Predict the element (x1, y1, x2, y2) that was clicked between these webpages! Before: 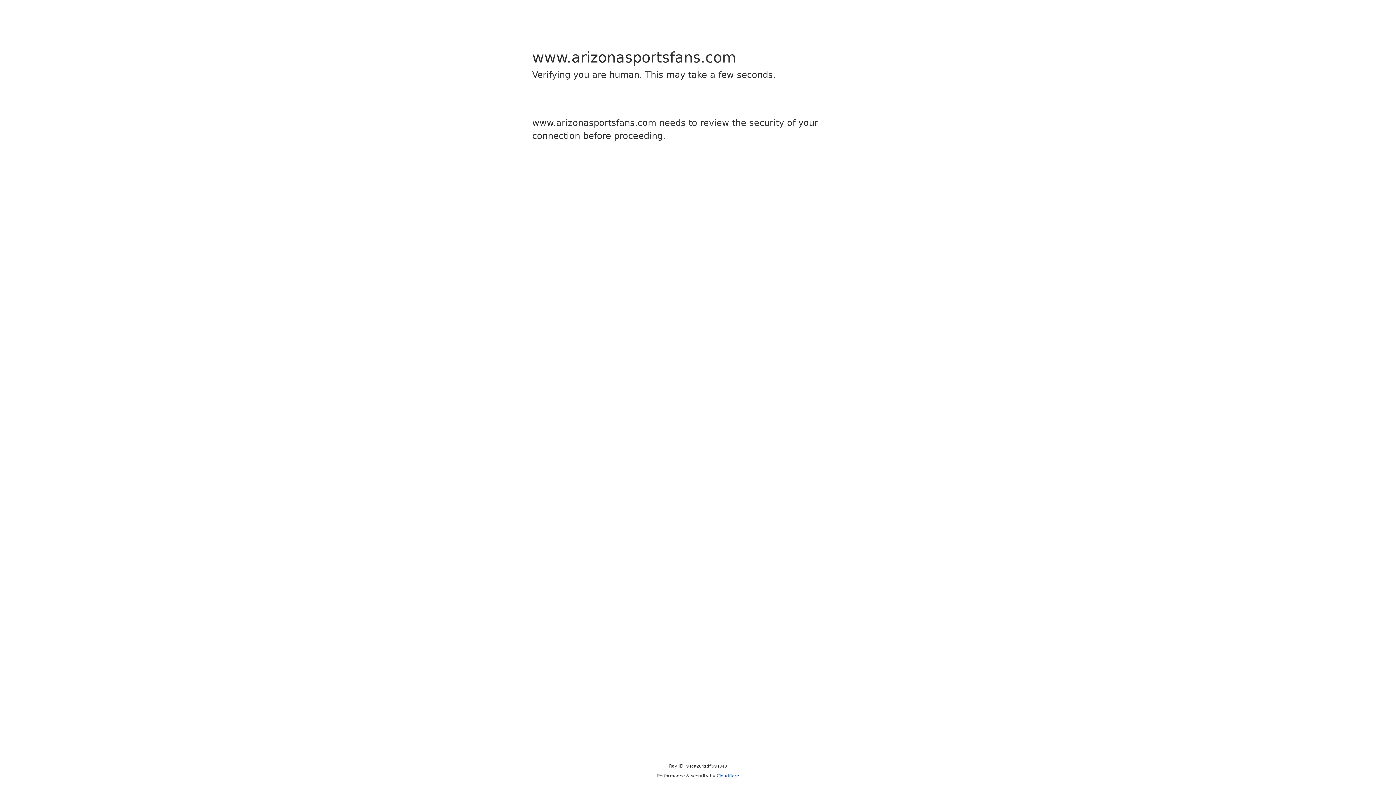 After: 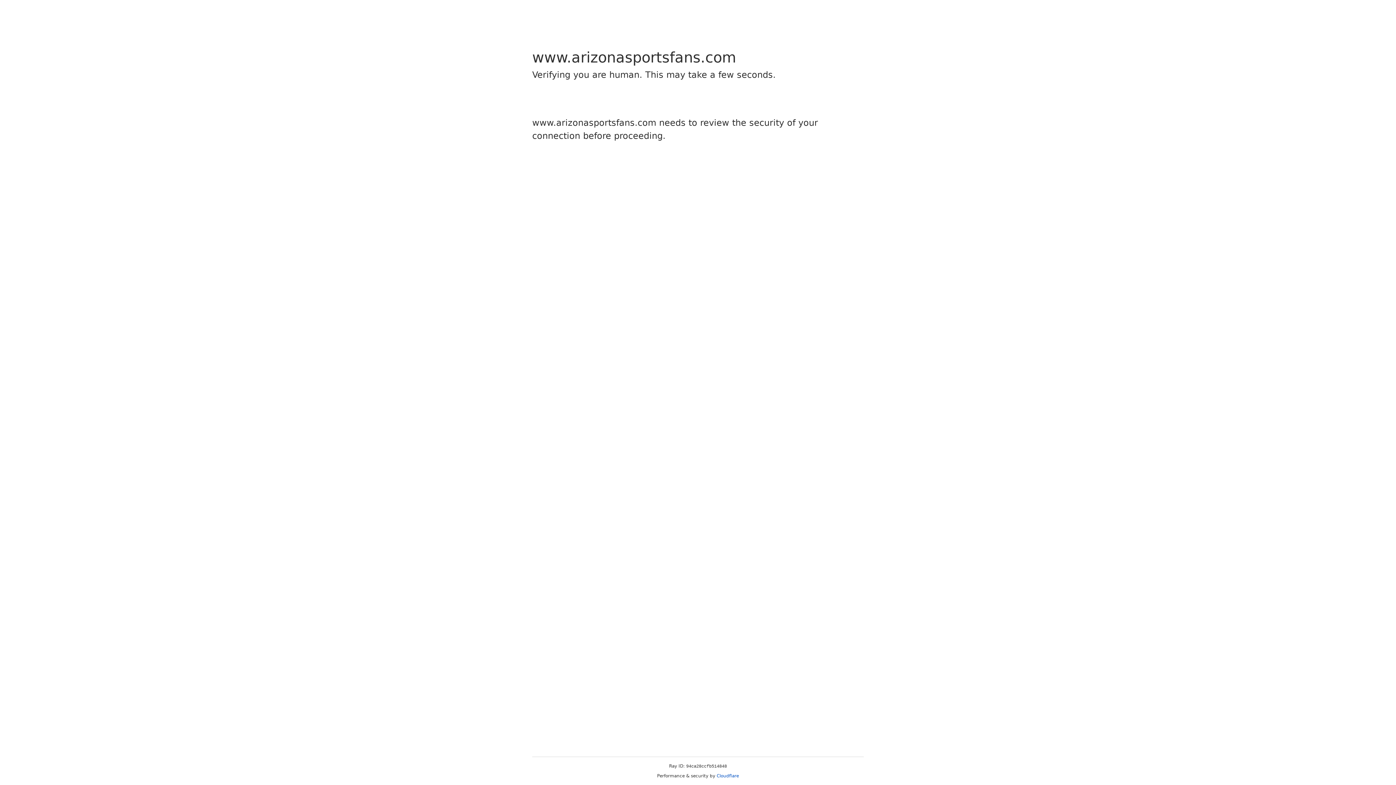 Action: label: Cloudflare bbox: (716, 773, 739, 778)